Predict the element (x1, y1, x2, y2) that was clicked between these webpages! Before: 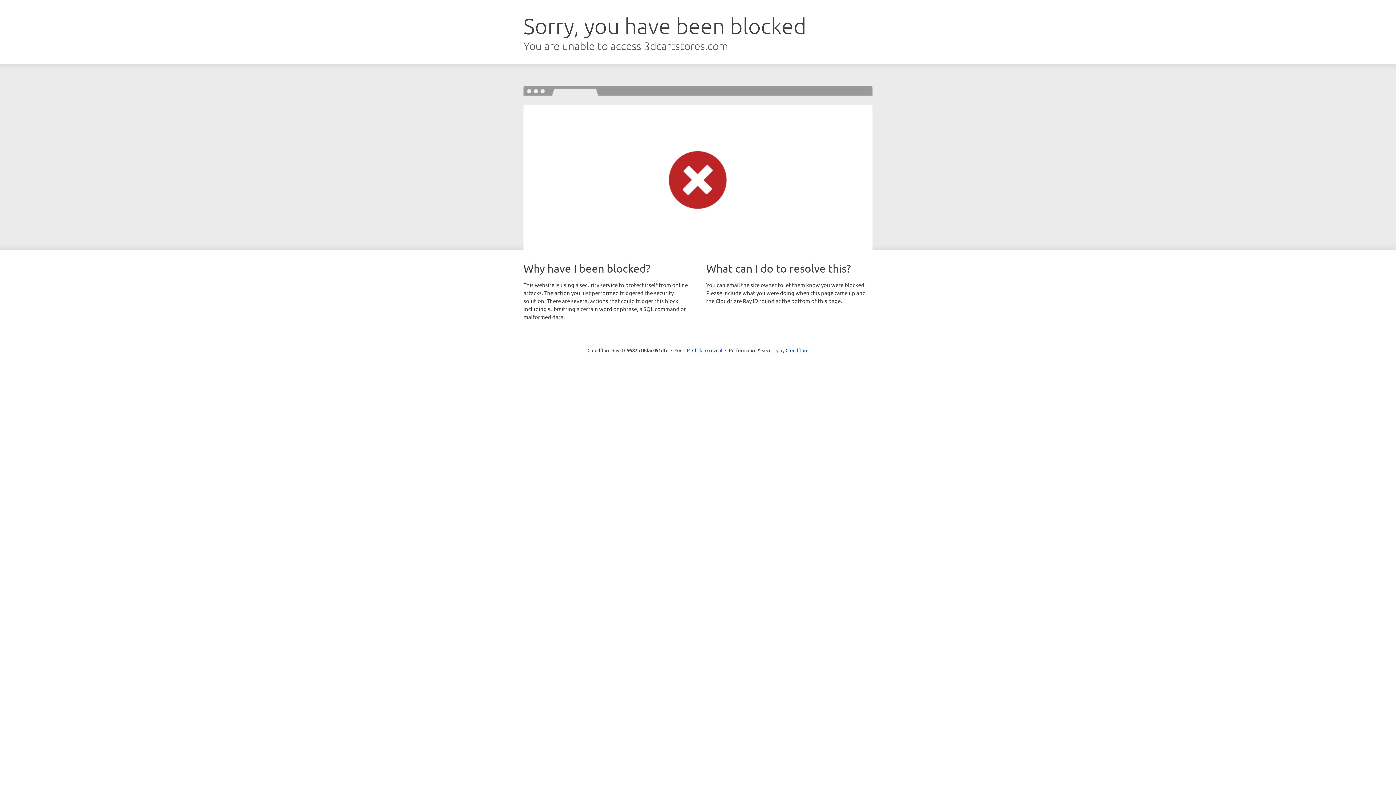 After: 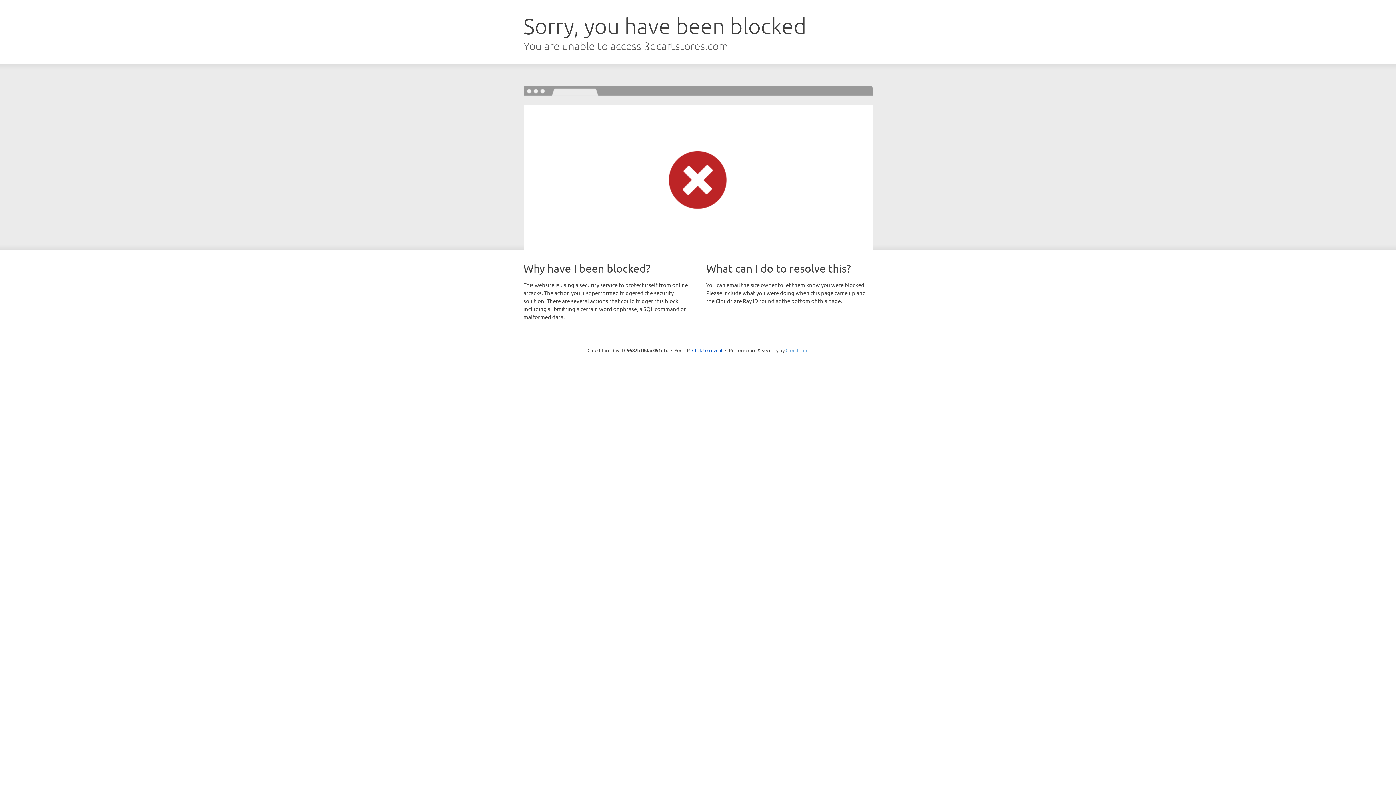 Action: label: Cloudflare bbox: (785, 347, 808, 353)